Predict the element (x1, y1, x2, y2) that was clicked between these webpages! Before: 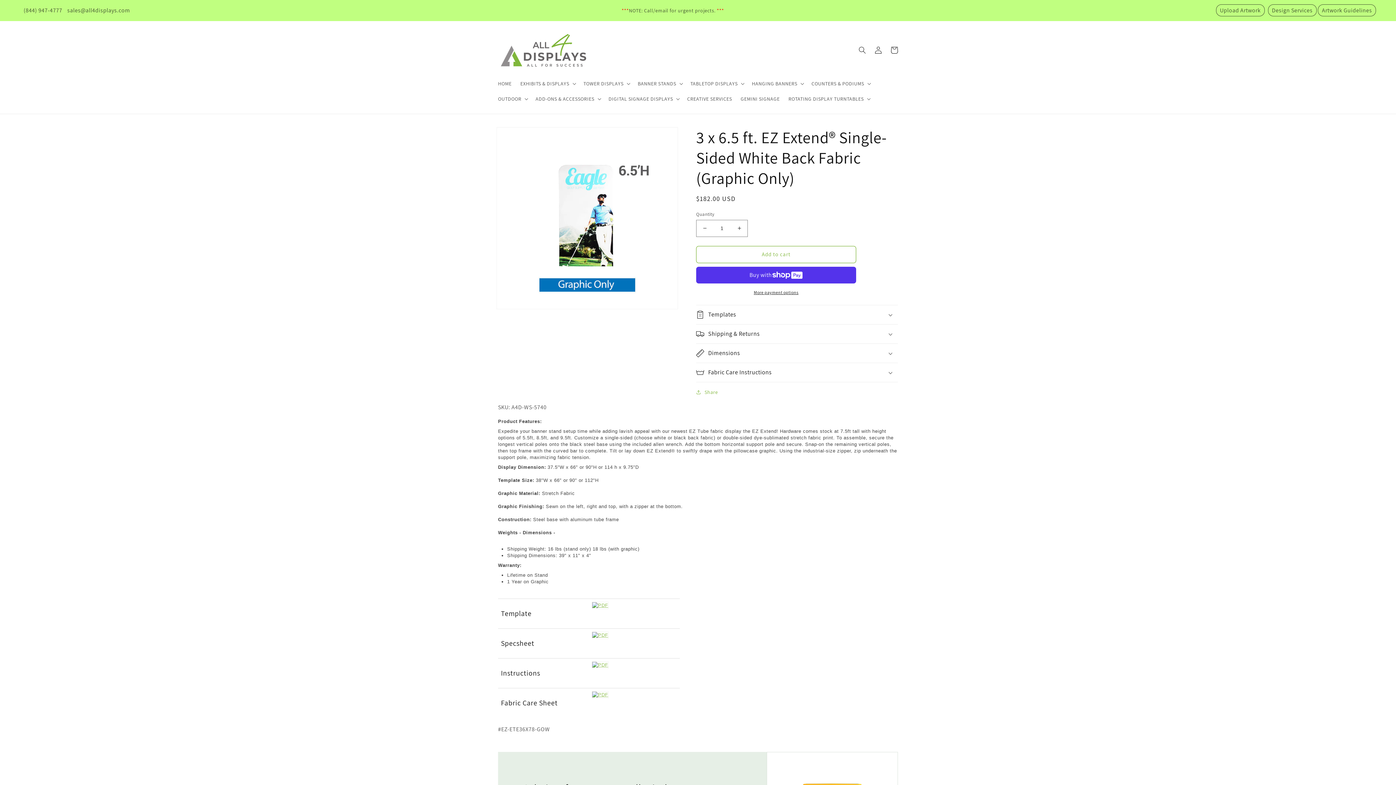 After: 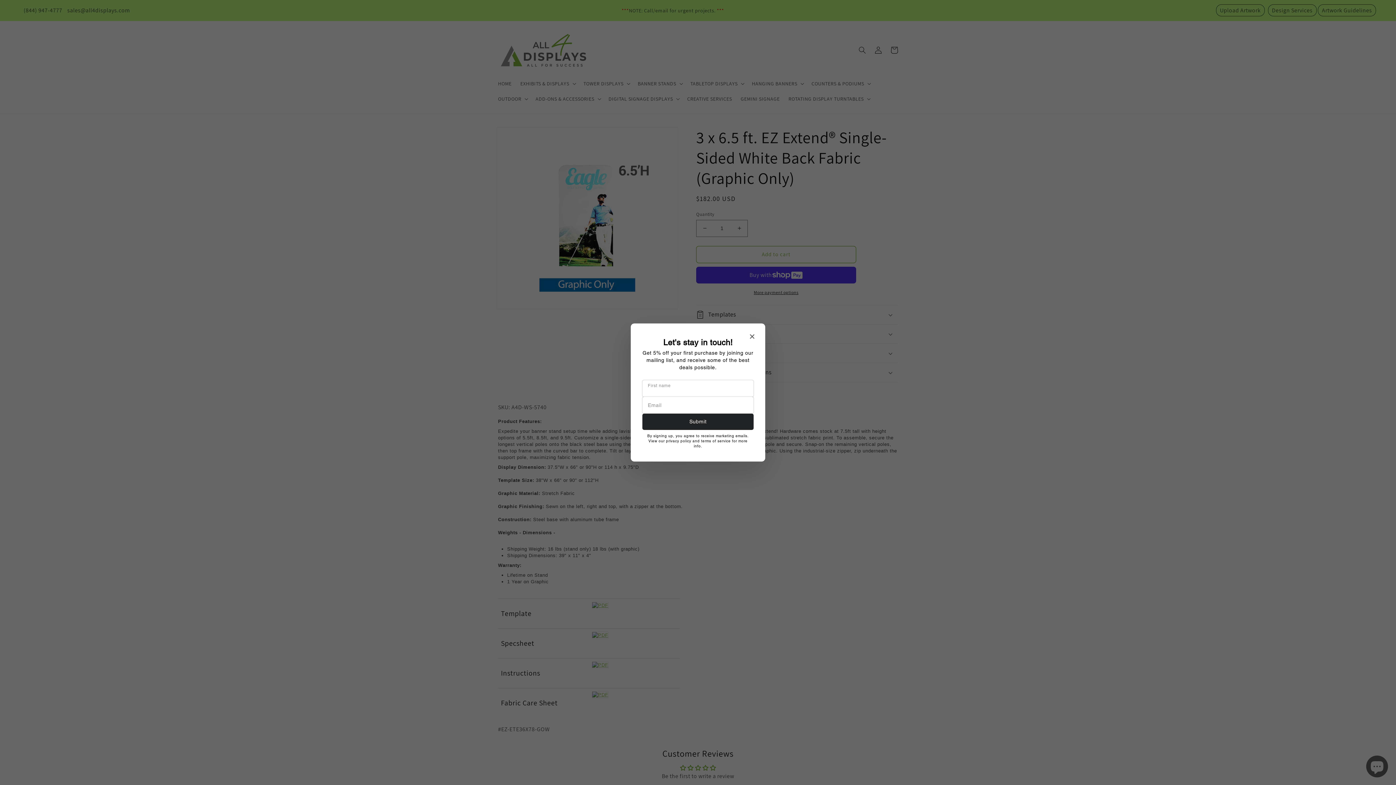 Action: label: Decrease quantity for 3 x 6.5 ft. EZ Extend® Single-Sided White Back Fabric (Graphic Only) bbox: (696, 219, 713, 237)